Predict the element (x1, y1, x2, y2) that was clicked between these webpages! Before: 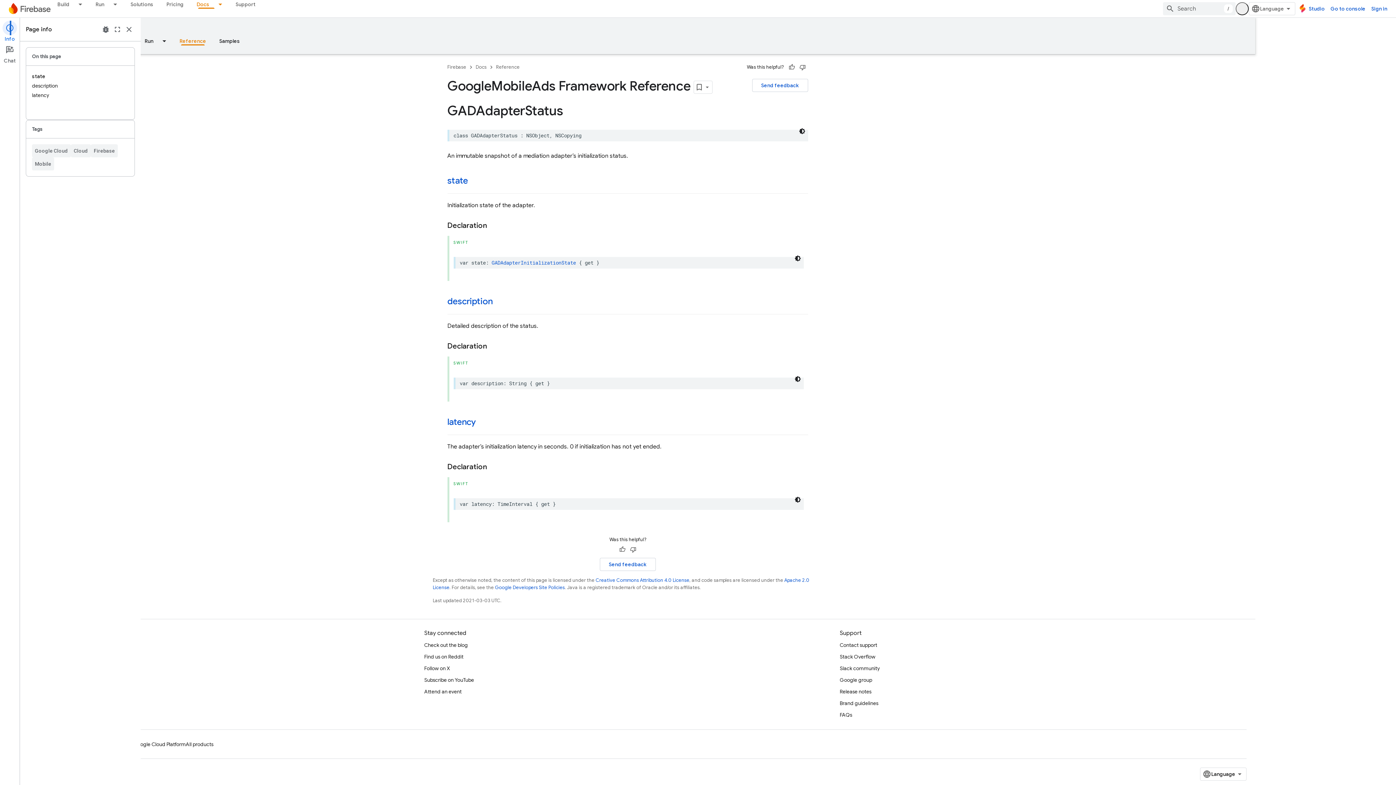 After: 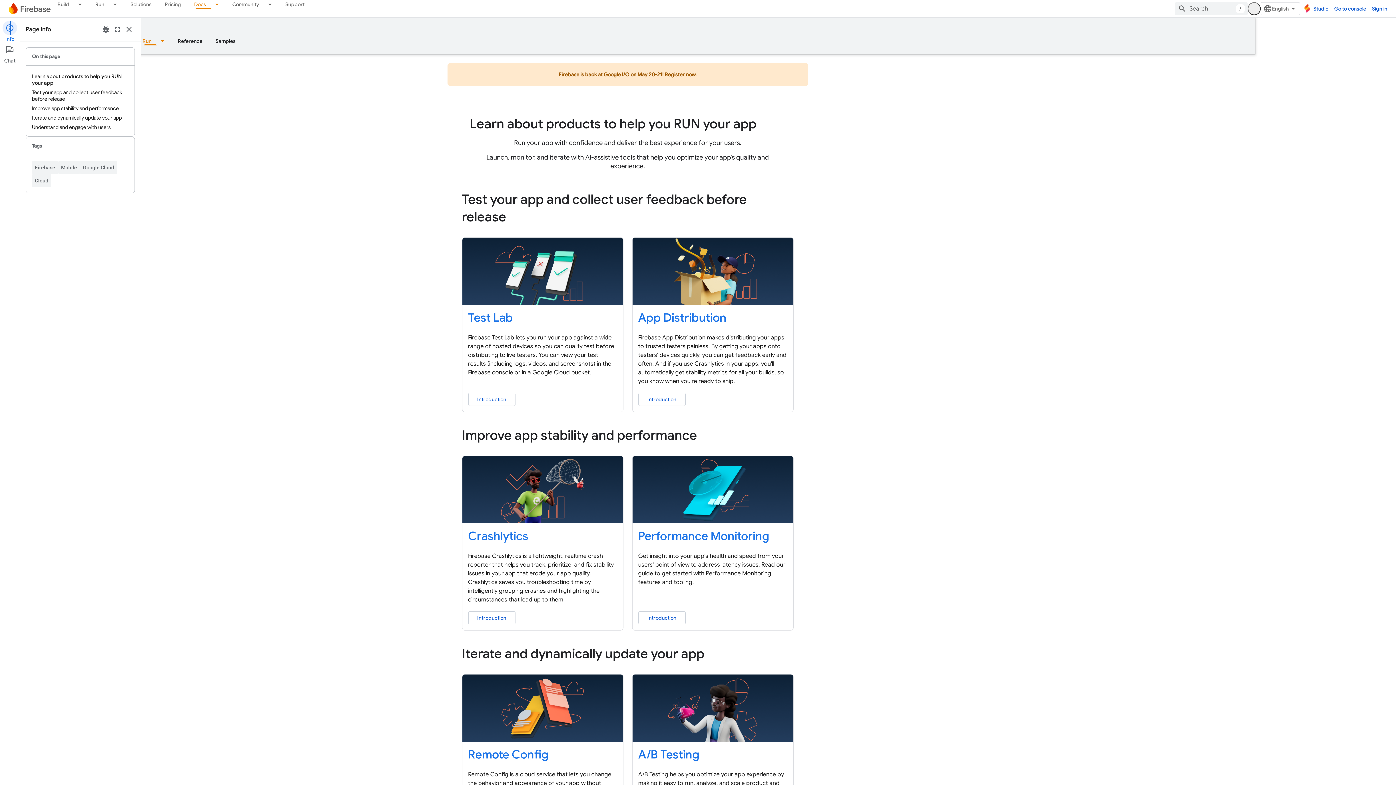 Action: label: Run bbox: (138, 36, 160, 45)